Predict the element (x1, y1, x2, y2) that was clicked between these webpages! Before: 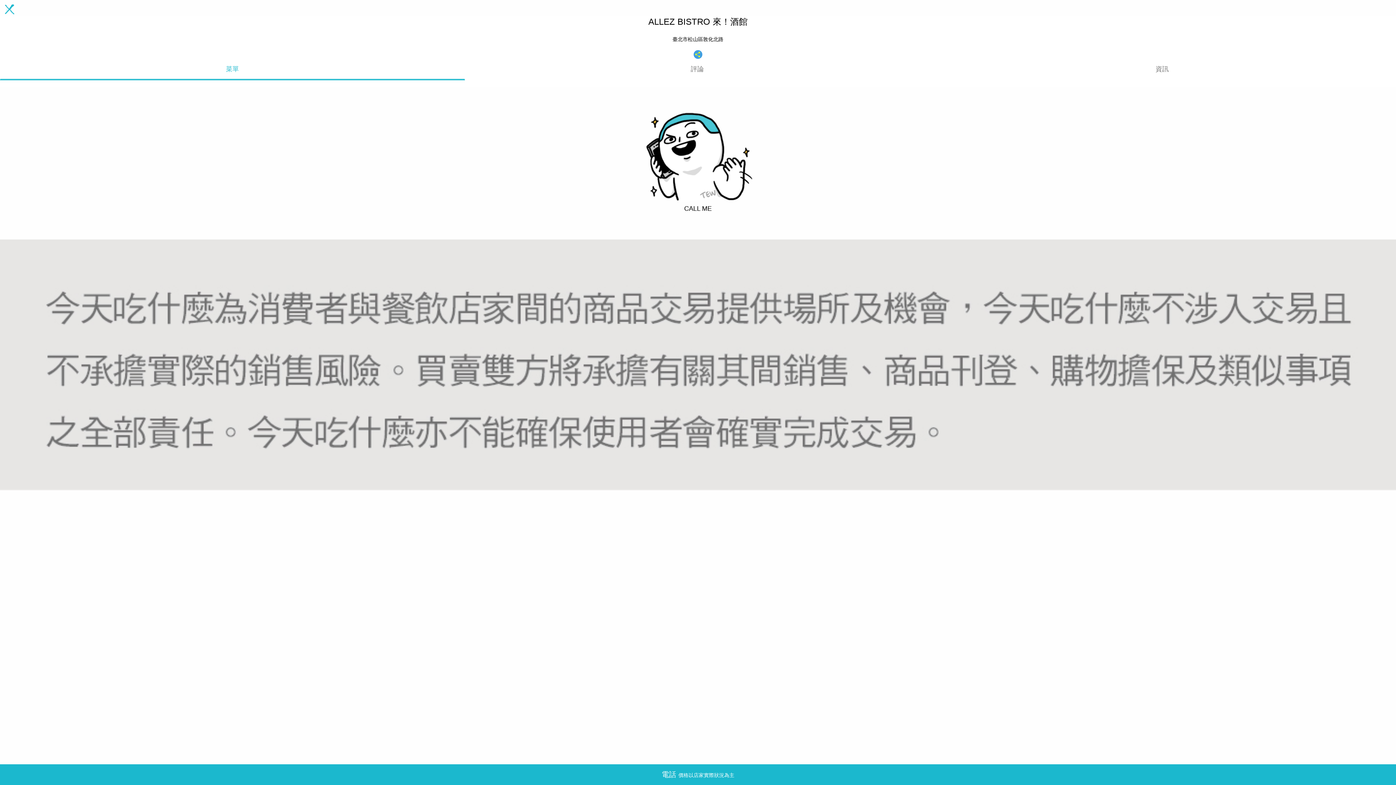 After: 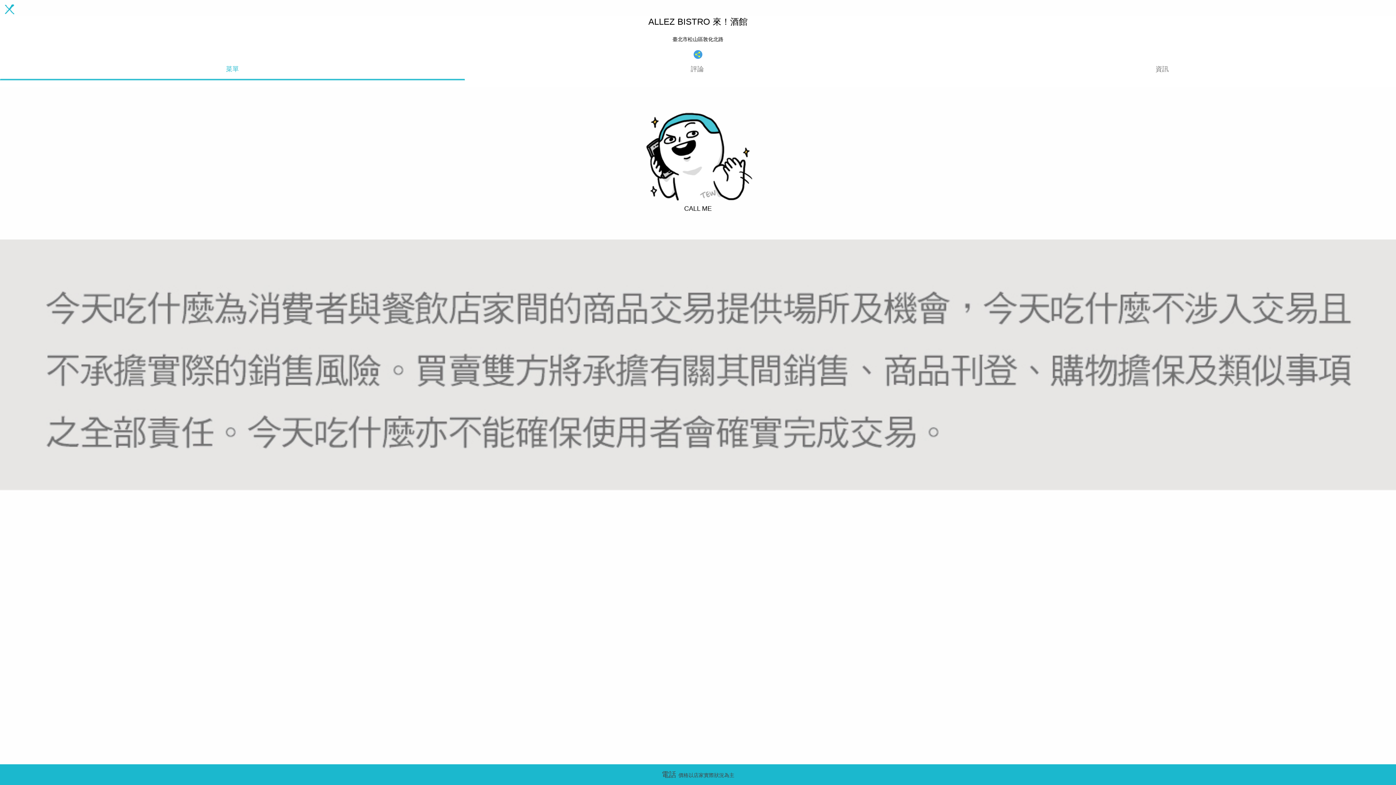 Action: bbox: (0, 764, 1396, 785) label: 電話 價格以店家實際狀況為主